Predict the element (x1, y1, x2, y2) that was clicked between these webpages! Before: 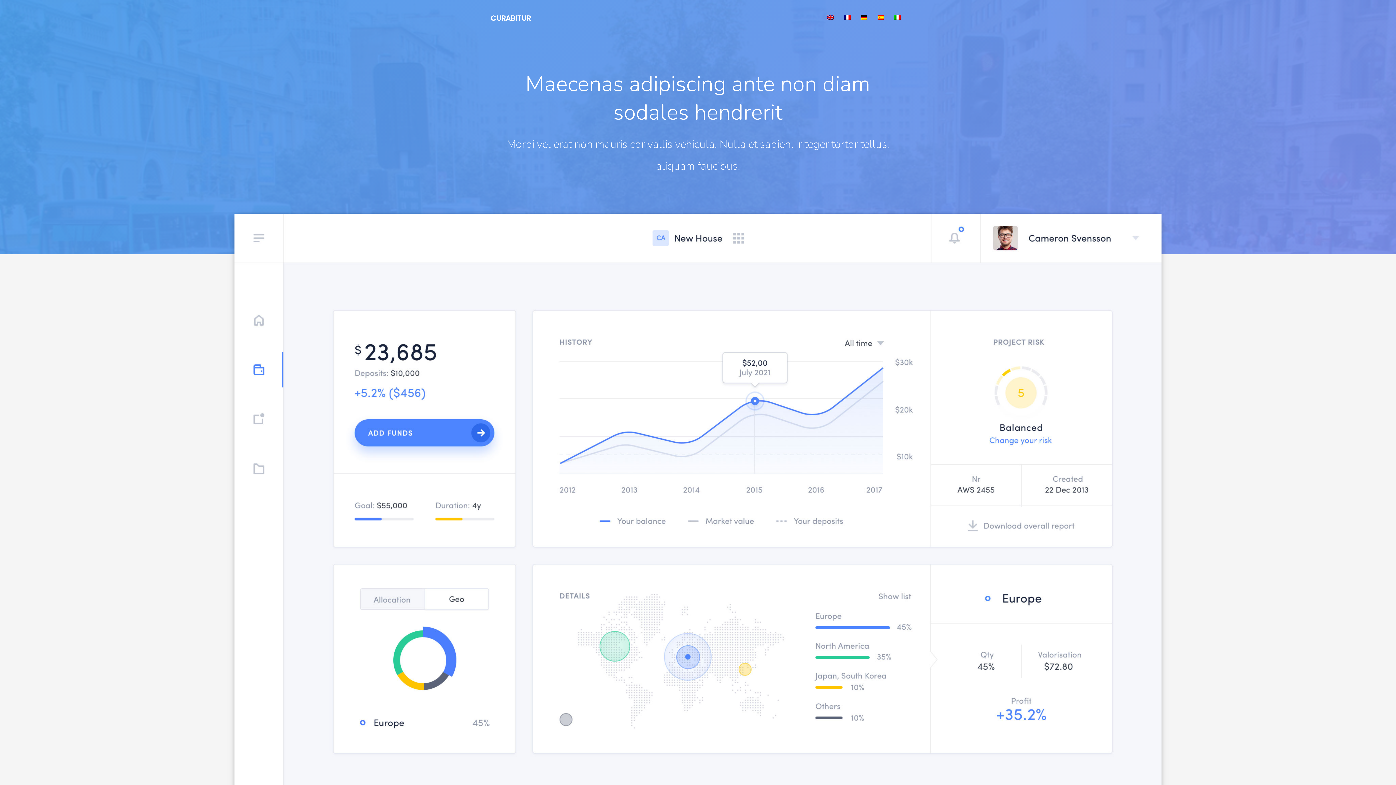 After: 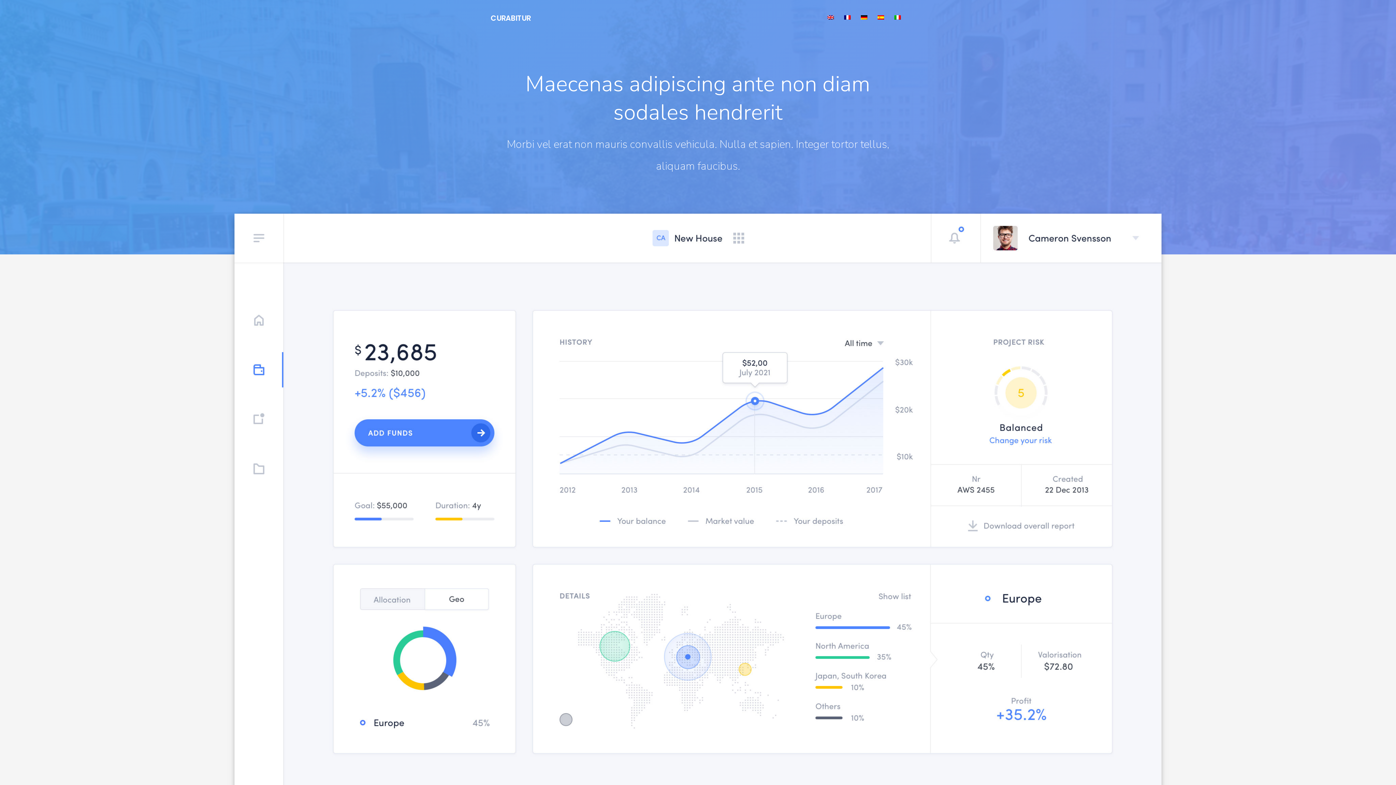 Action: bbox: (823, 6, 838, 27)